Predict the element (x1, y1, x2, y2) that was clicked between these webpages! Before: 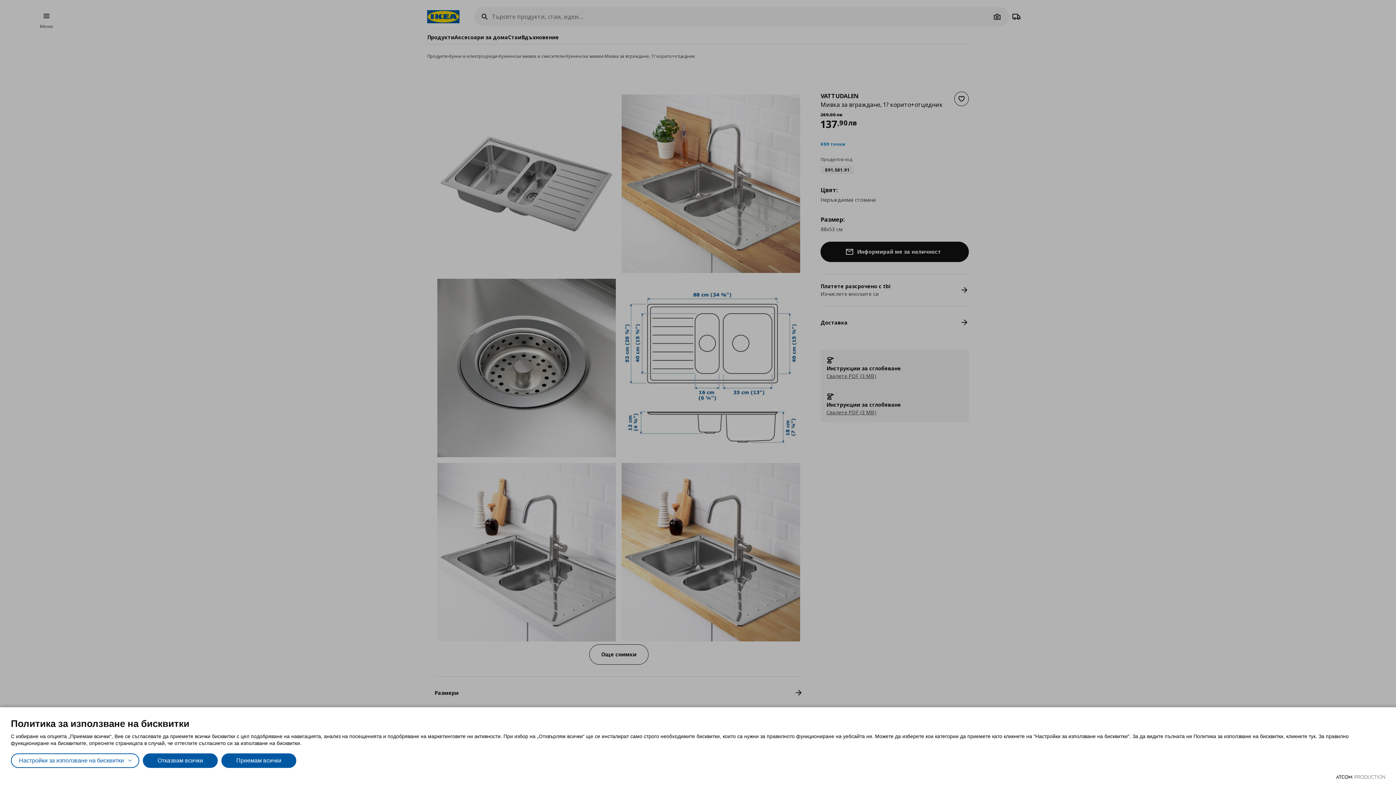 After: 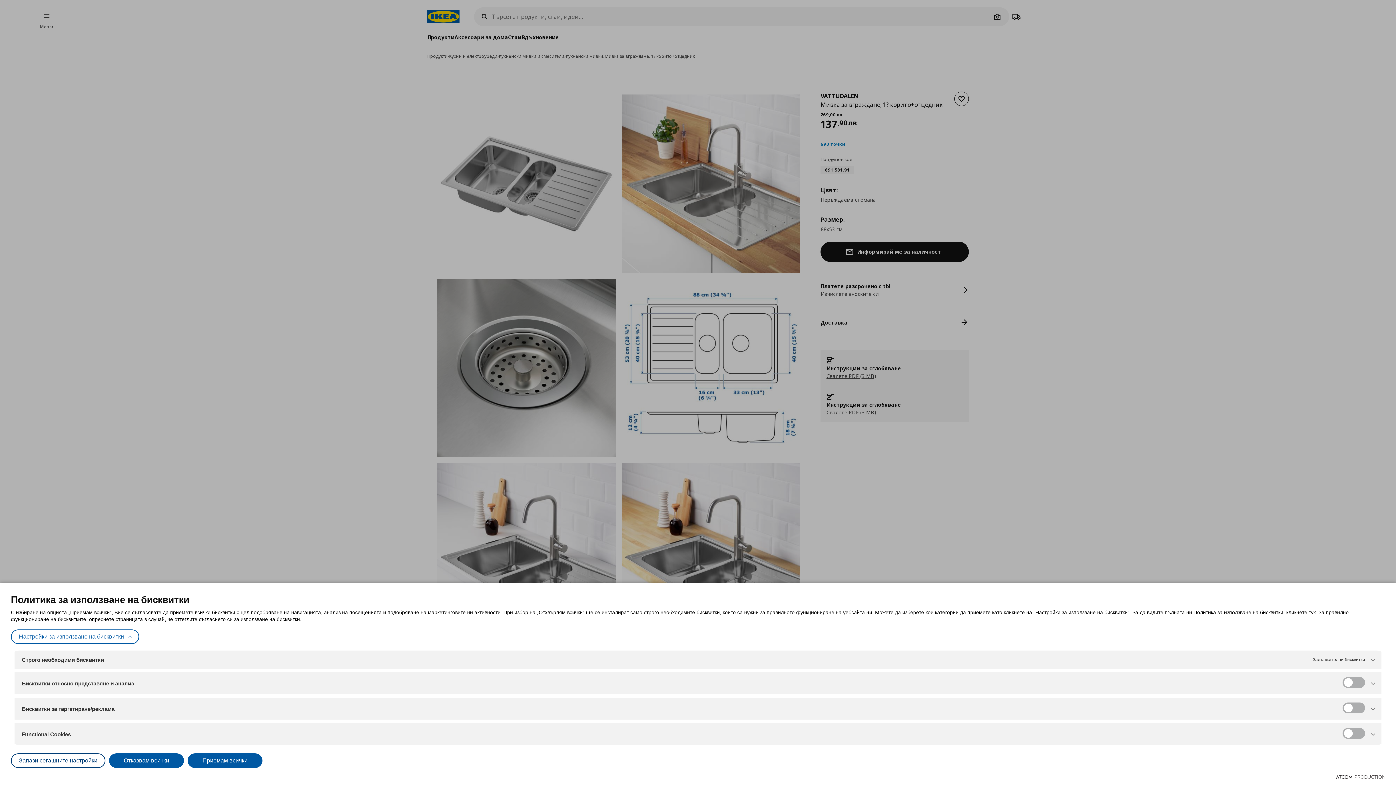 Action: label: Настройки за използване на бисквитки bbox: (10, 753, 139, 768)